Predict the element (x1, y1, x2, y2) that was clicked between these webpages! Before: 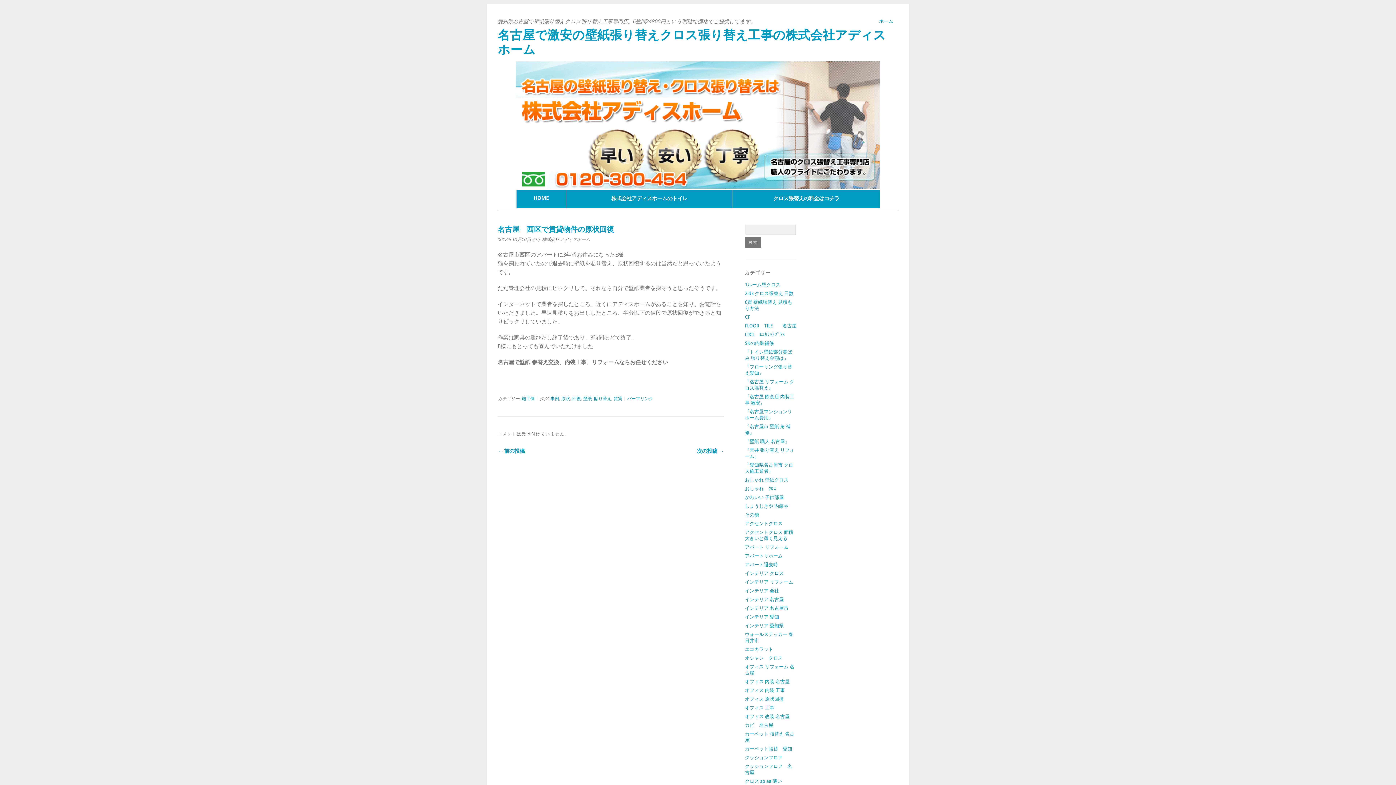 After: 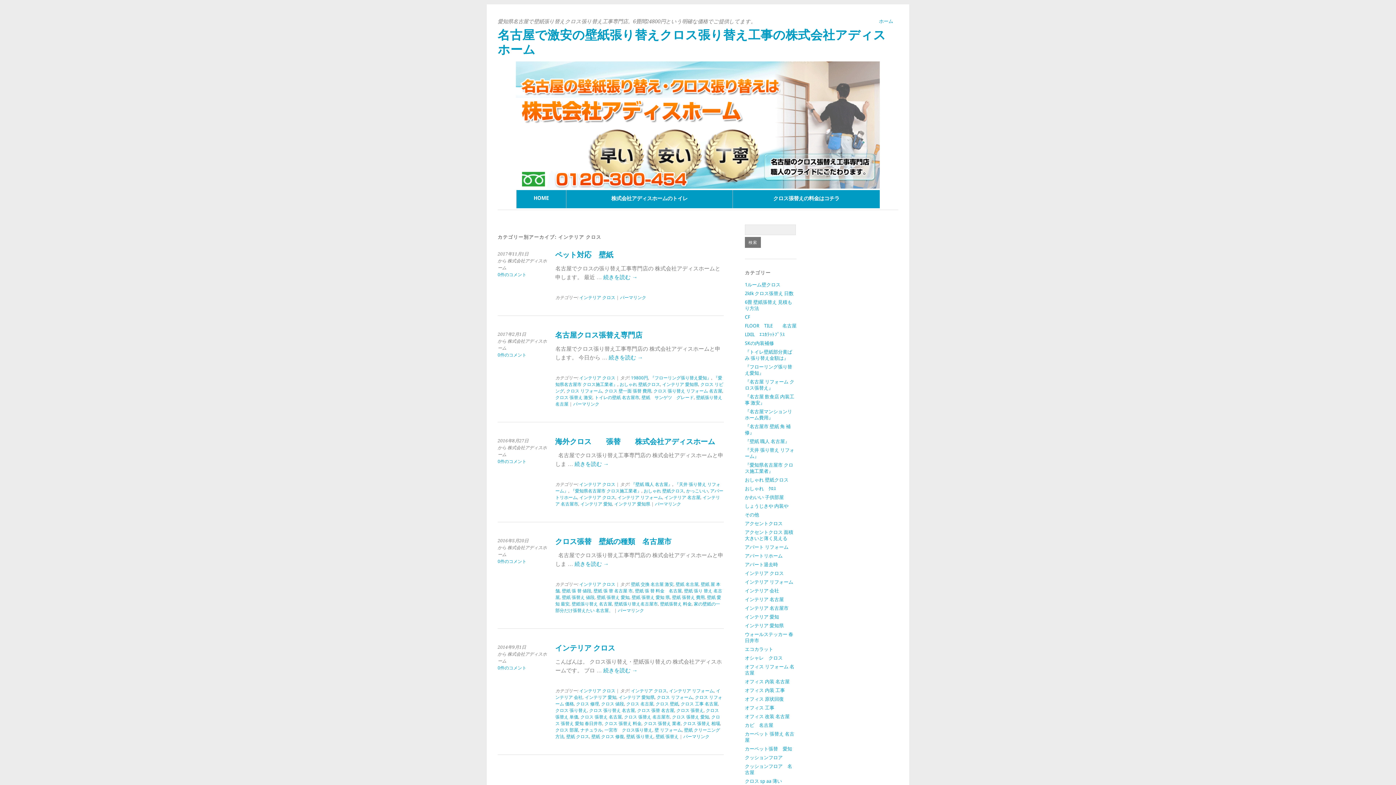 Action: bbox: (745, 570, 783, 576) label: インテリア クロス